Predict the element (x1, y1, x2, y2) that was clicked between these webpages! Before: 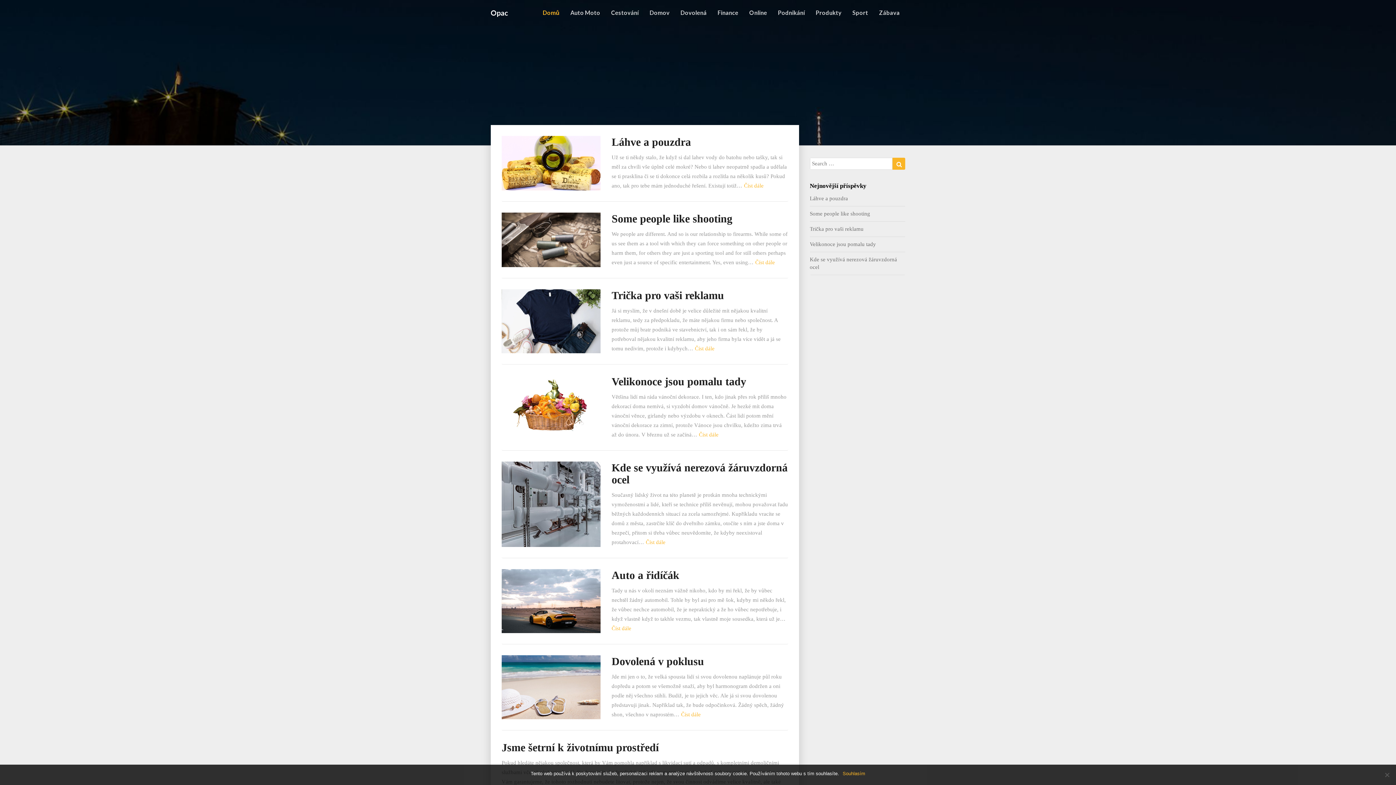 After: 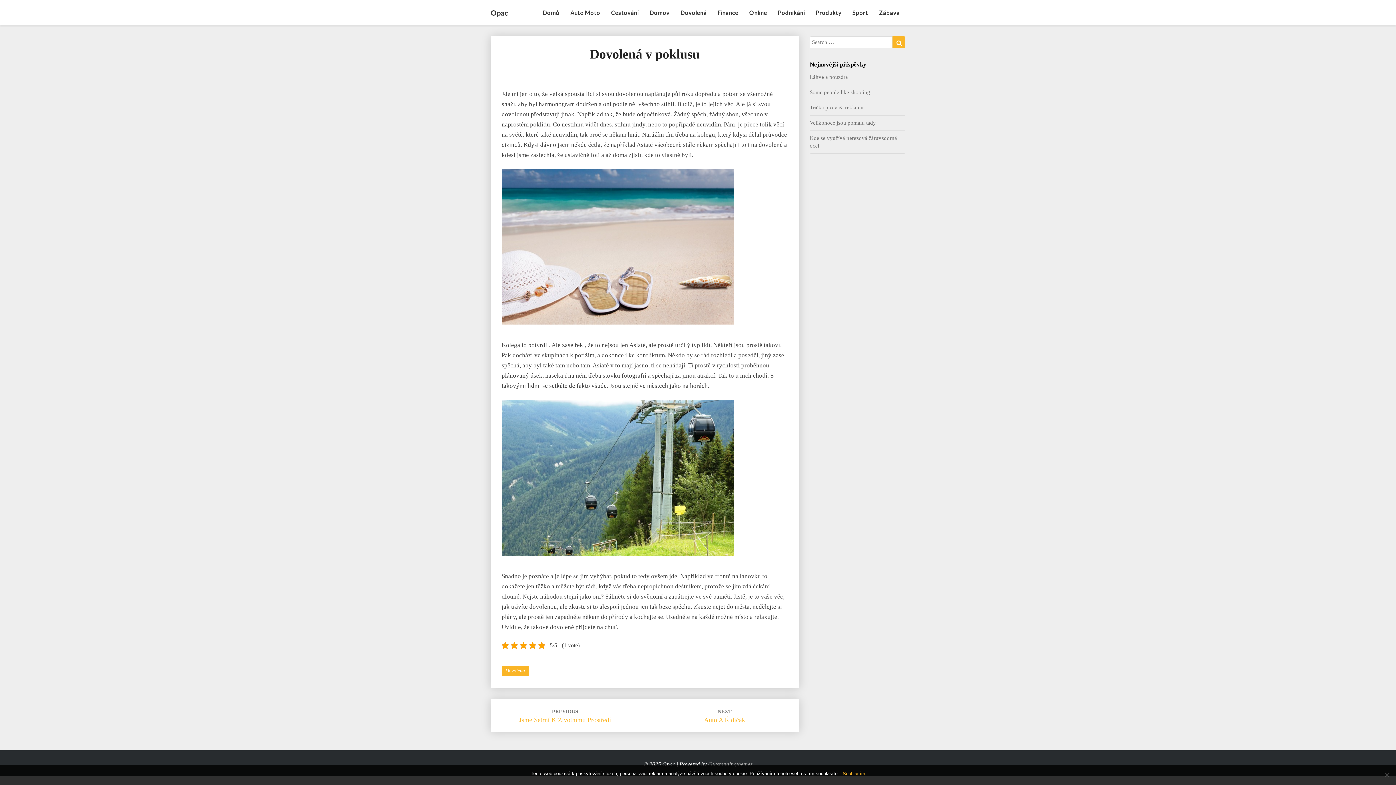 Action: label: Dovolená v poklusu bbox: (611, 655, 704, 667)